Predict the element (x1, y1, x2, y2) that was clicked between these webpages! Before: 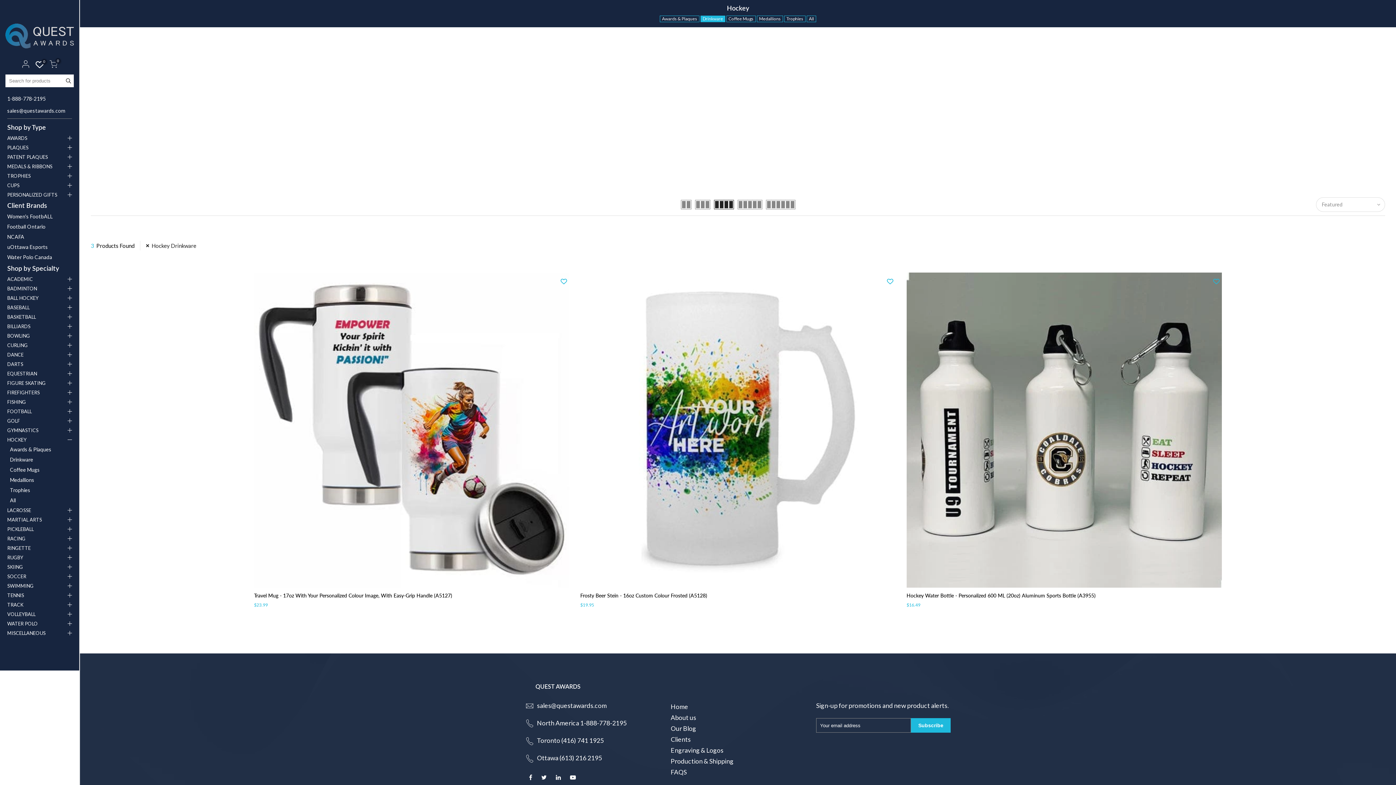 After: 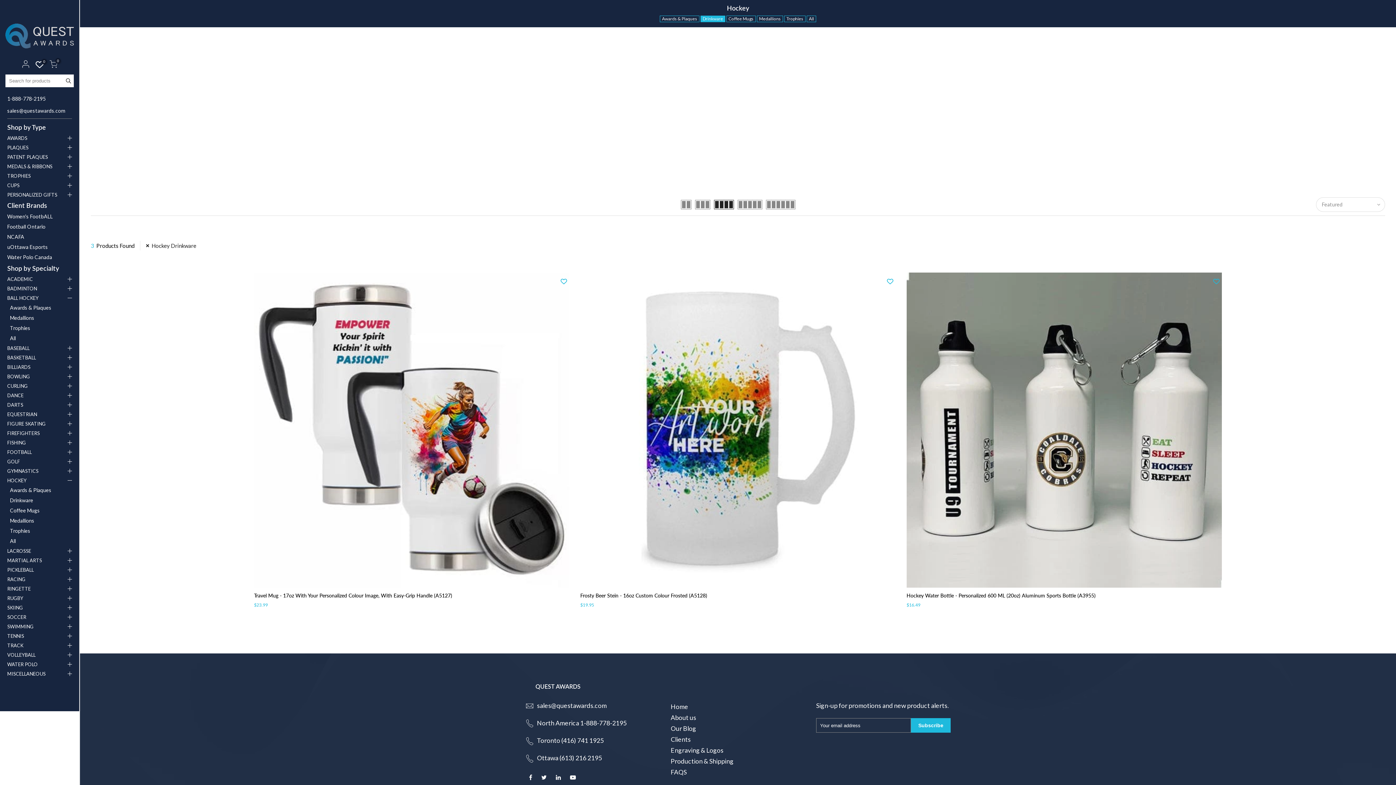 Action: bbox: (5, 293, 73, 302) label: BALL HOCKEY